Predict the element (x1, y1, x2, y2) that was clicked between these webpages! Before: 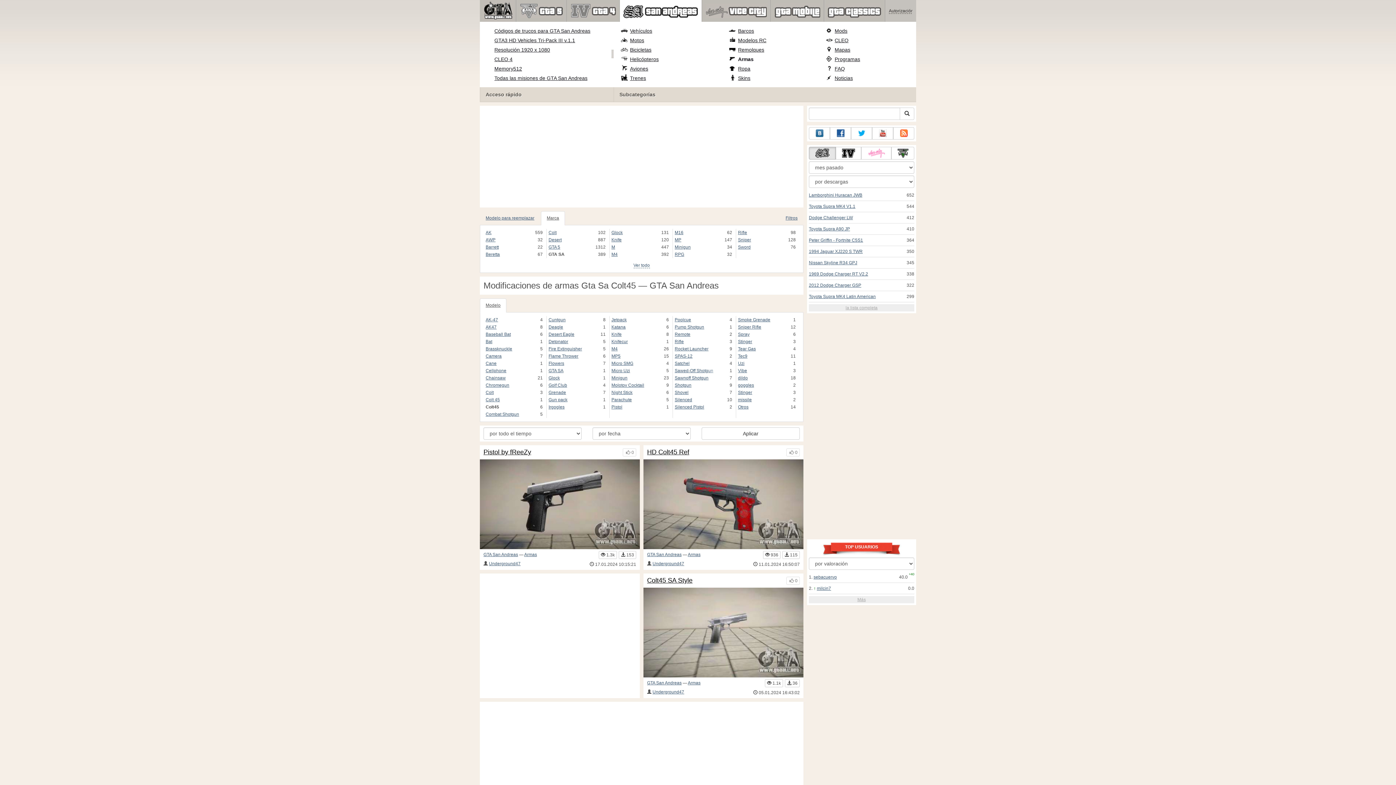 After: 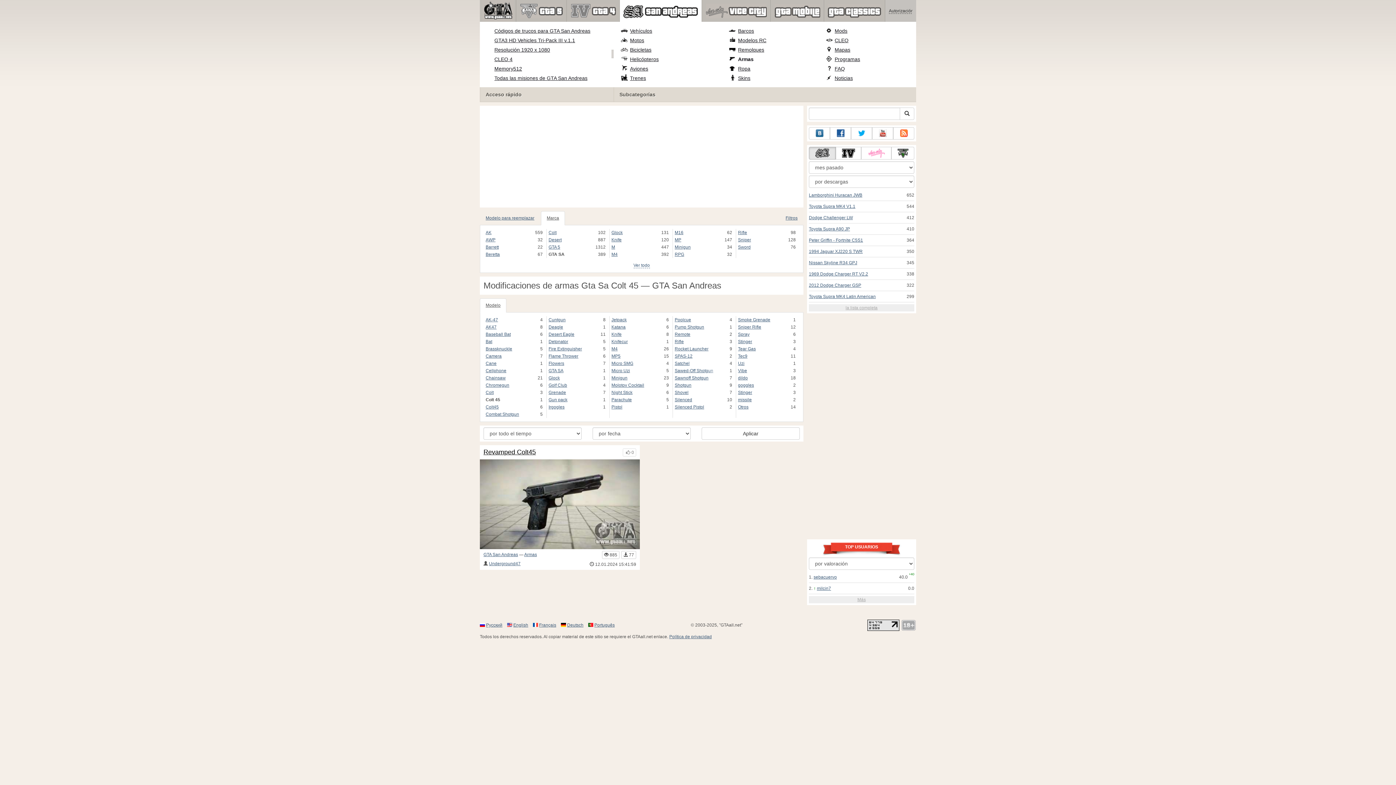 Action: bbox: (485, 396, 535, 403) label: Colt 45